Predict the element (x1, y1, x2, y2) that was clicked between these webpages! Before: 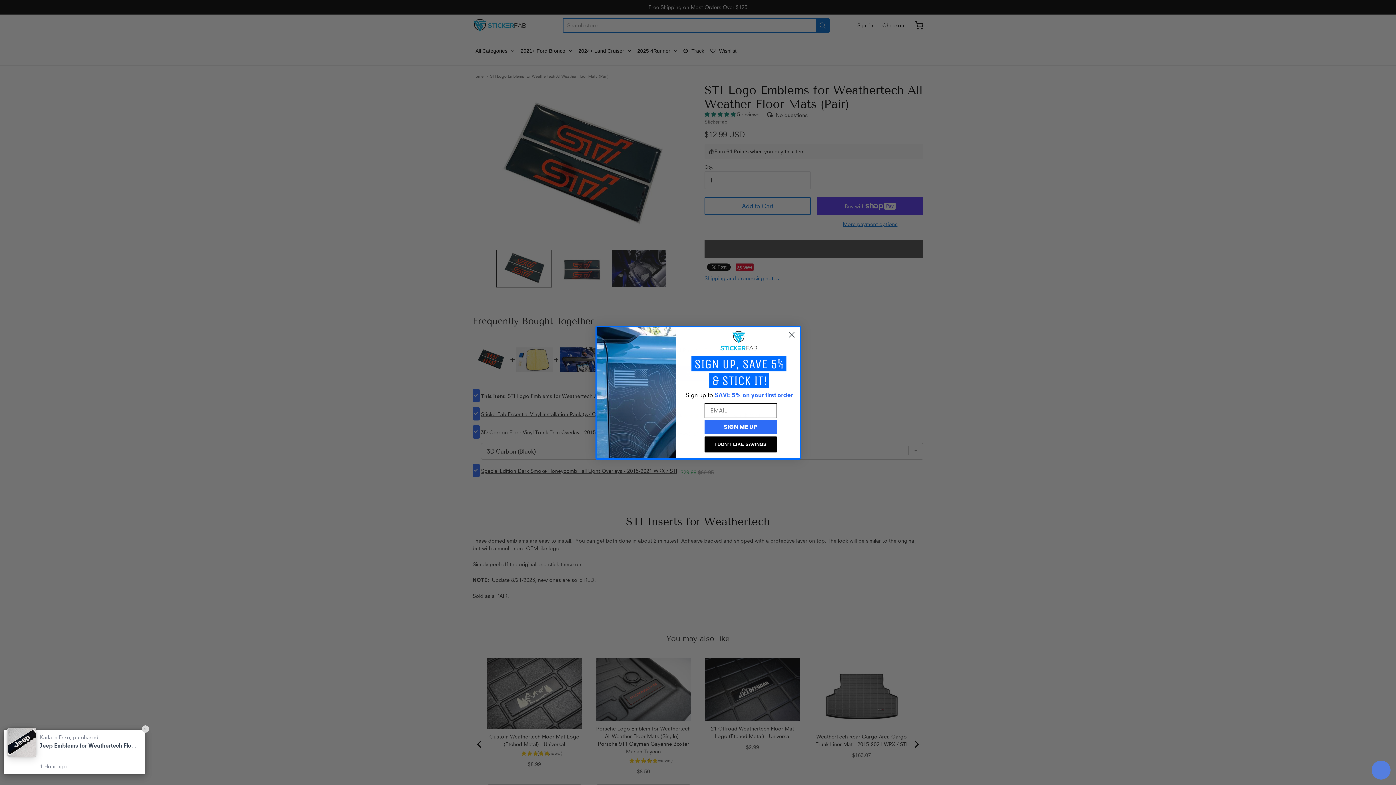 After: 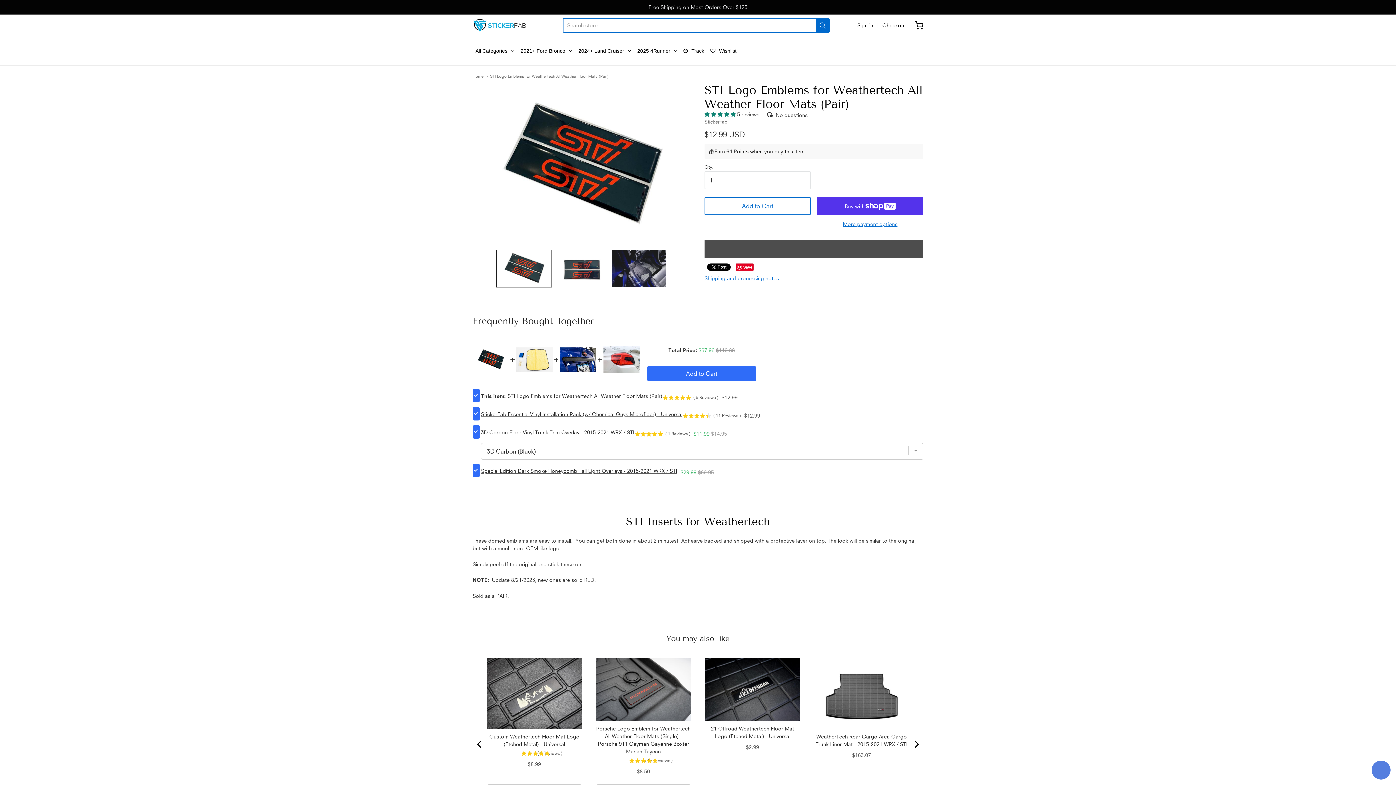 Action: label: I DON'T LIKE SAVINGS bbox: (704, 436, 776, 452)